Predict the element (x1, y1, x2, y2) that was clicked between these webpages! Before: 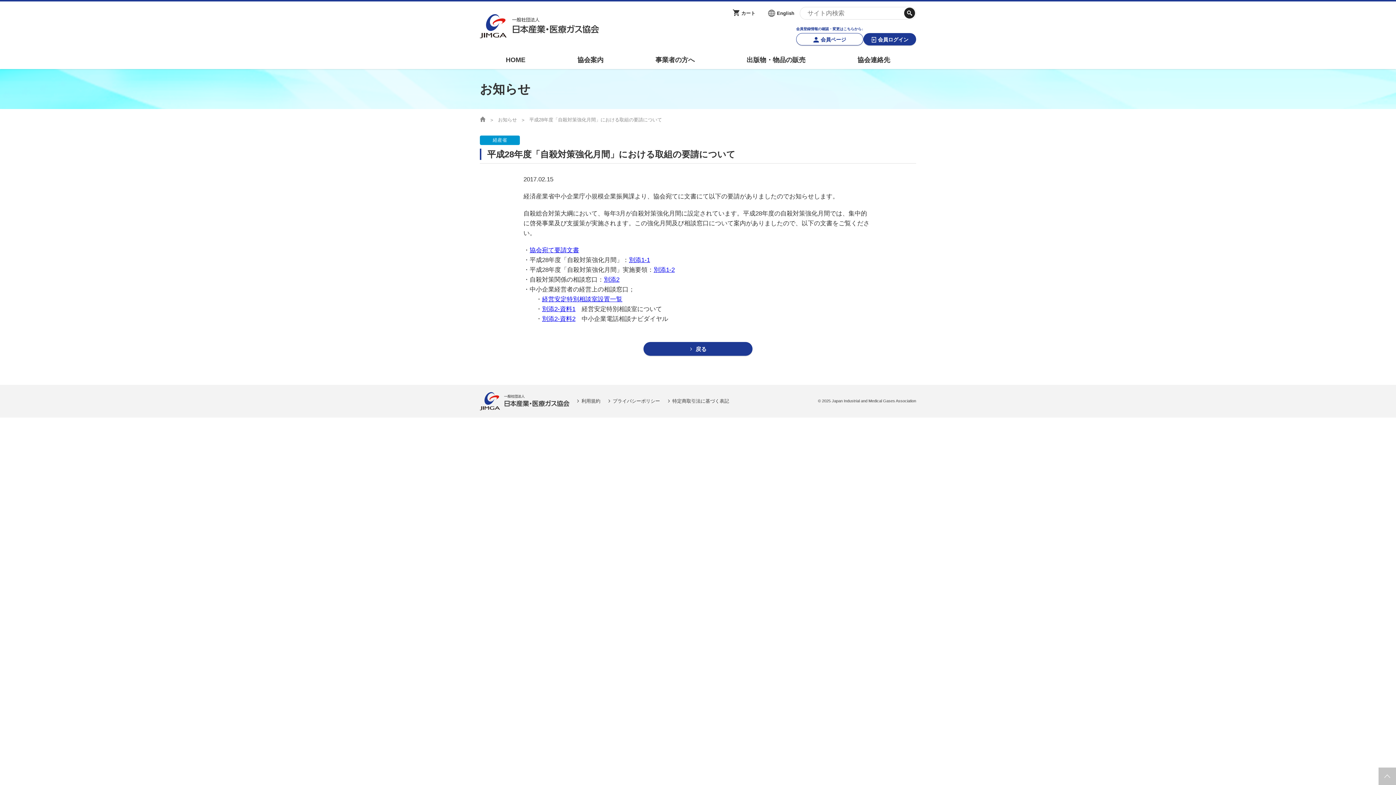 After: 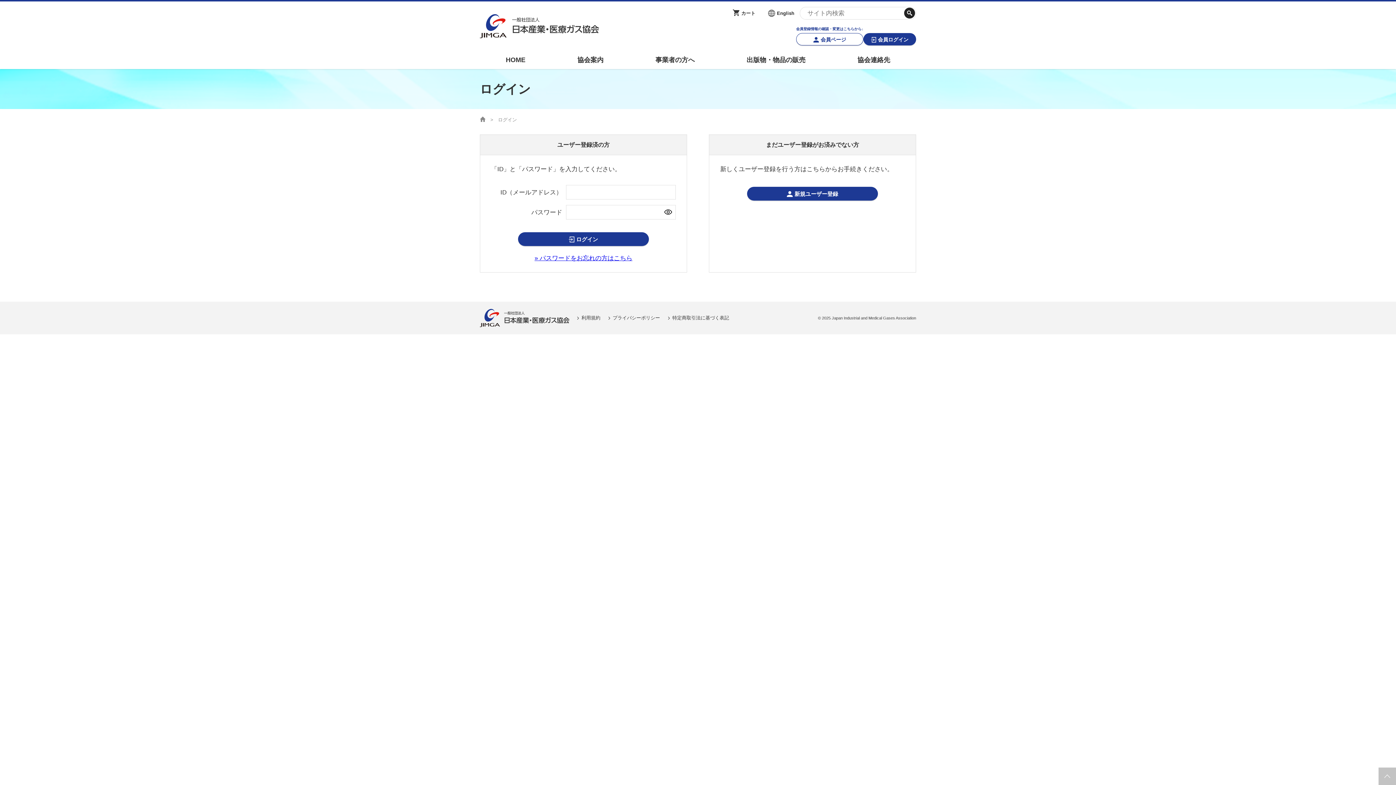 Action: label: 会員ログイン bbox: (863, 33, 916, 45)